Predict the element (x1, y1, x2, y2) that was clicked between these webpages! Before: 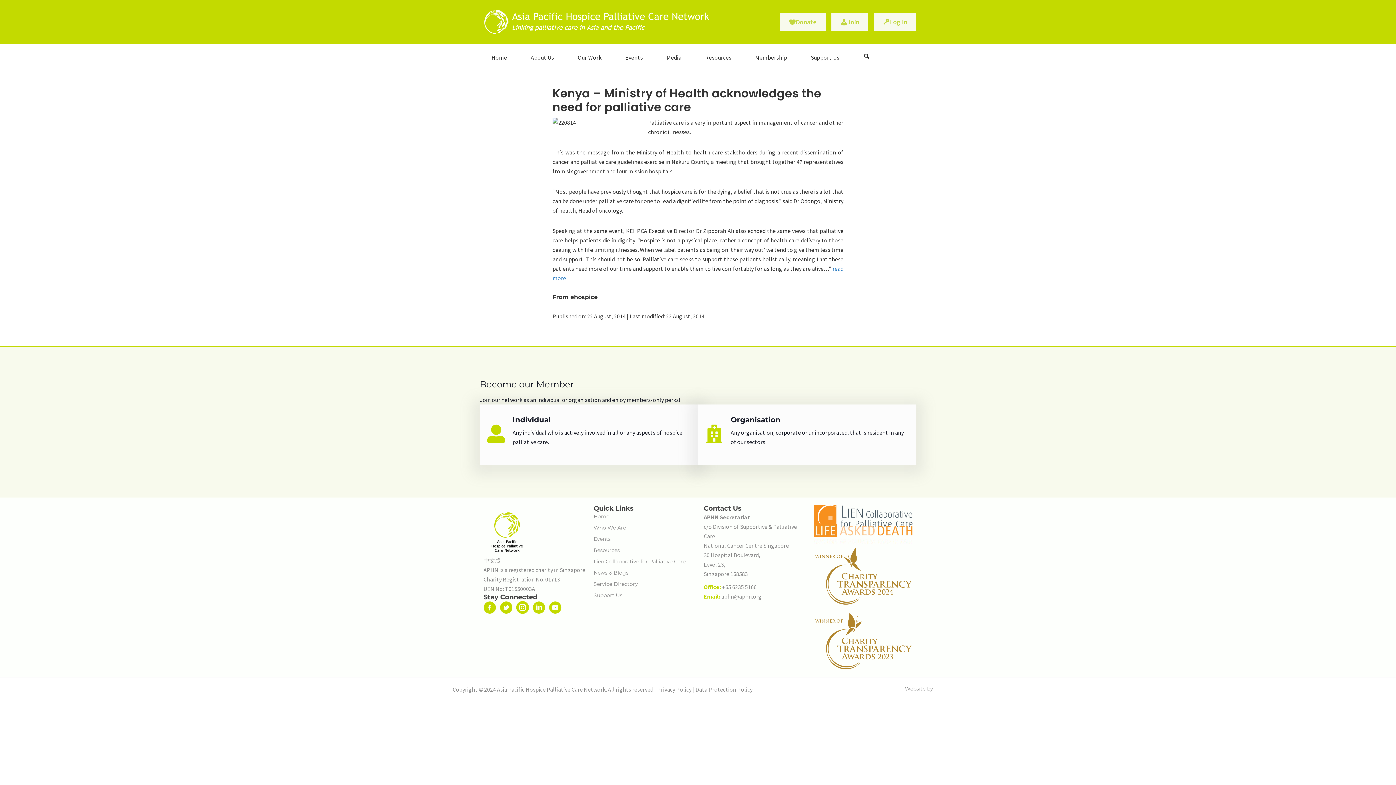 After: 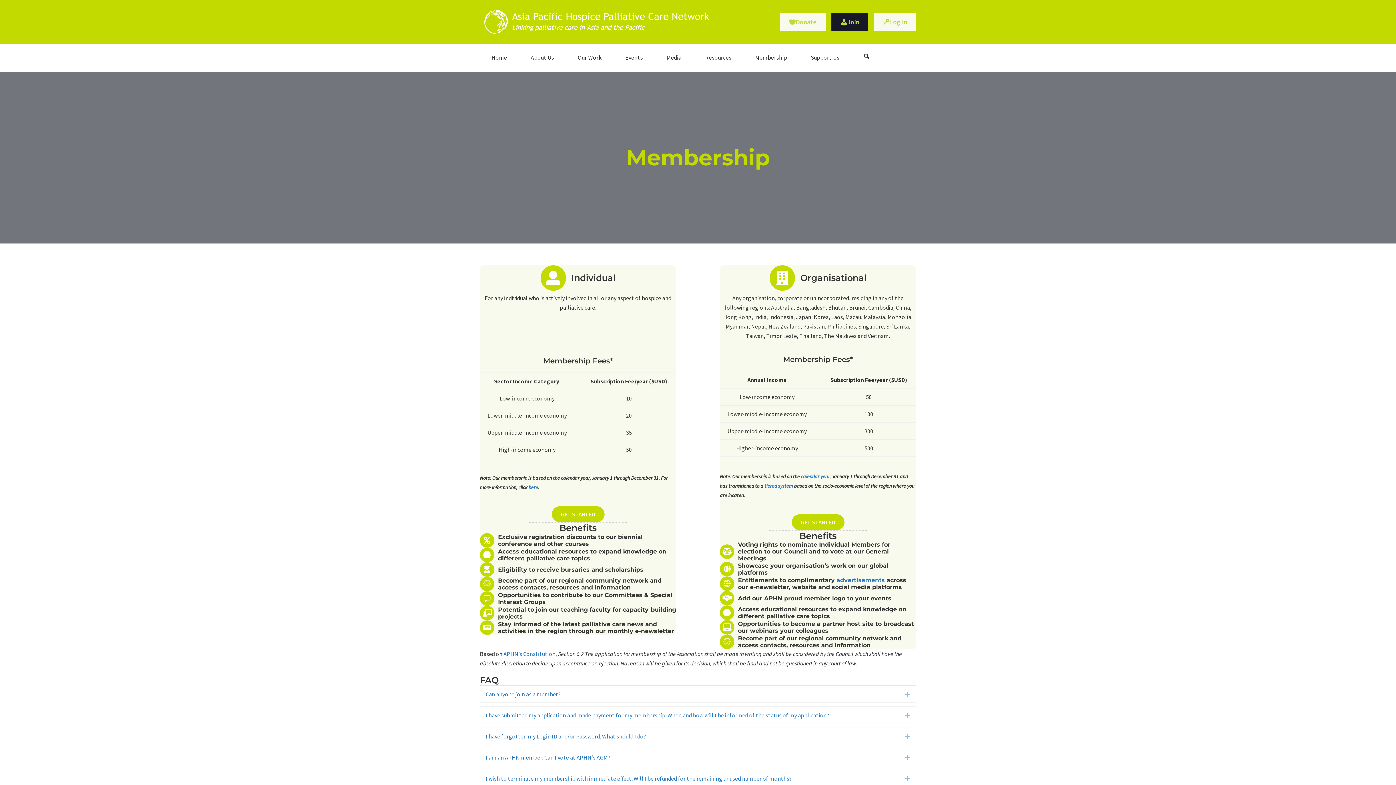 Action: bbox: (831, 13, 868, 30) label: Join